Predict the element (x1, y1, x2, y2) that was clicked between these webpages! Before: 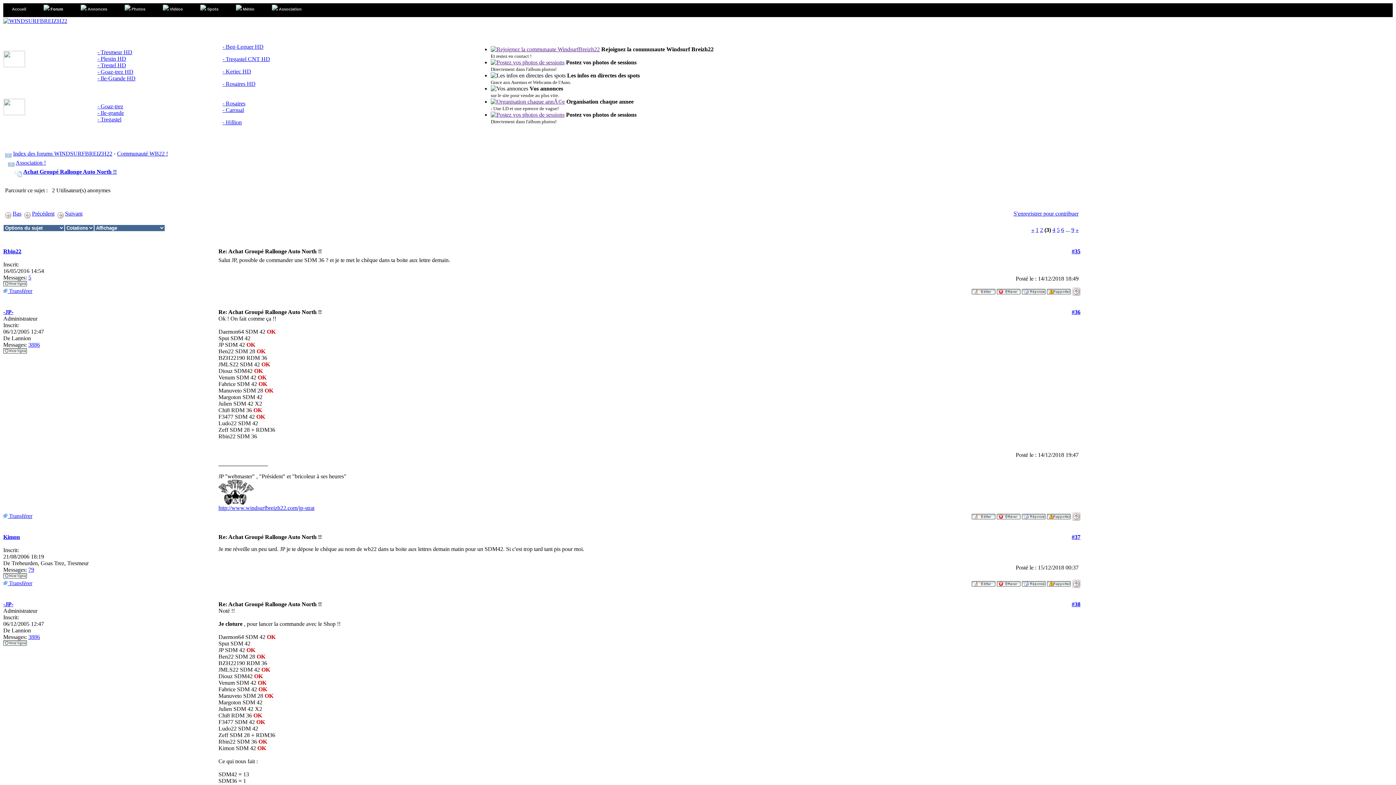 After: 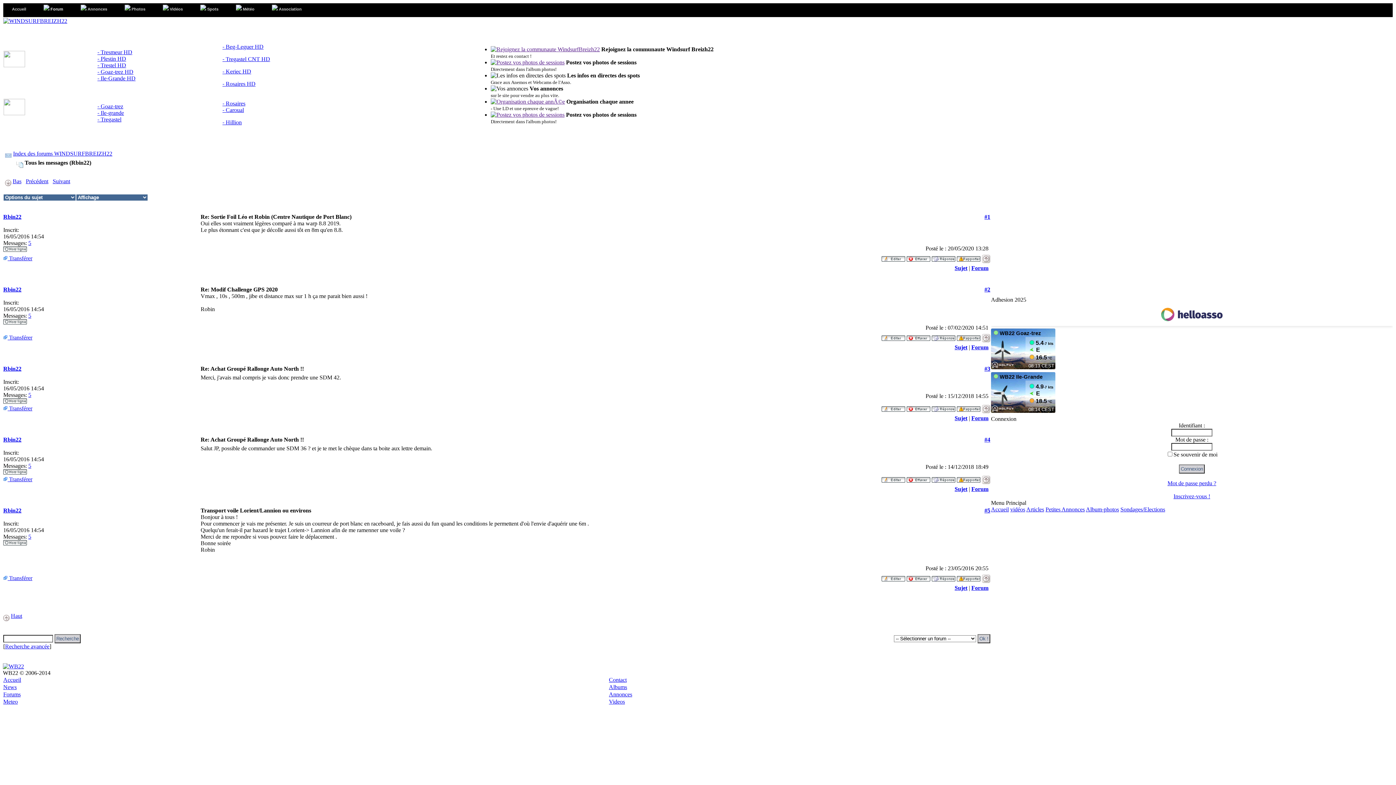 Action: label: 5 bbox: (28, 274, 31, 280)